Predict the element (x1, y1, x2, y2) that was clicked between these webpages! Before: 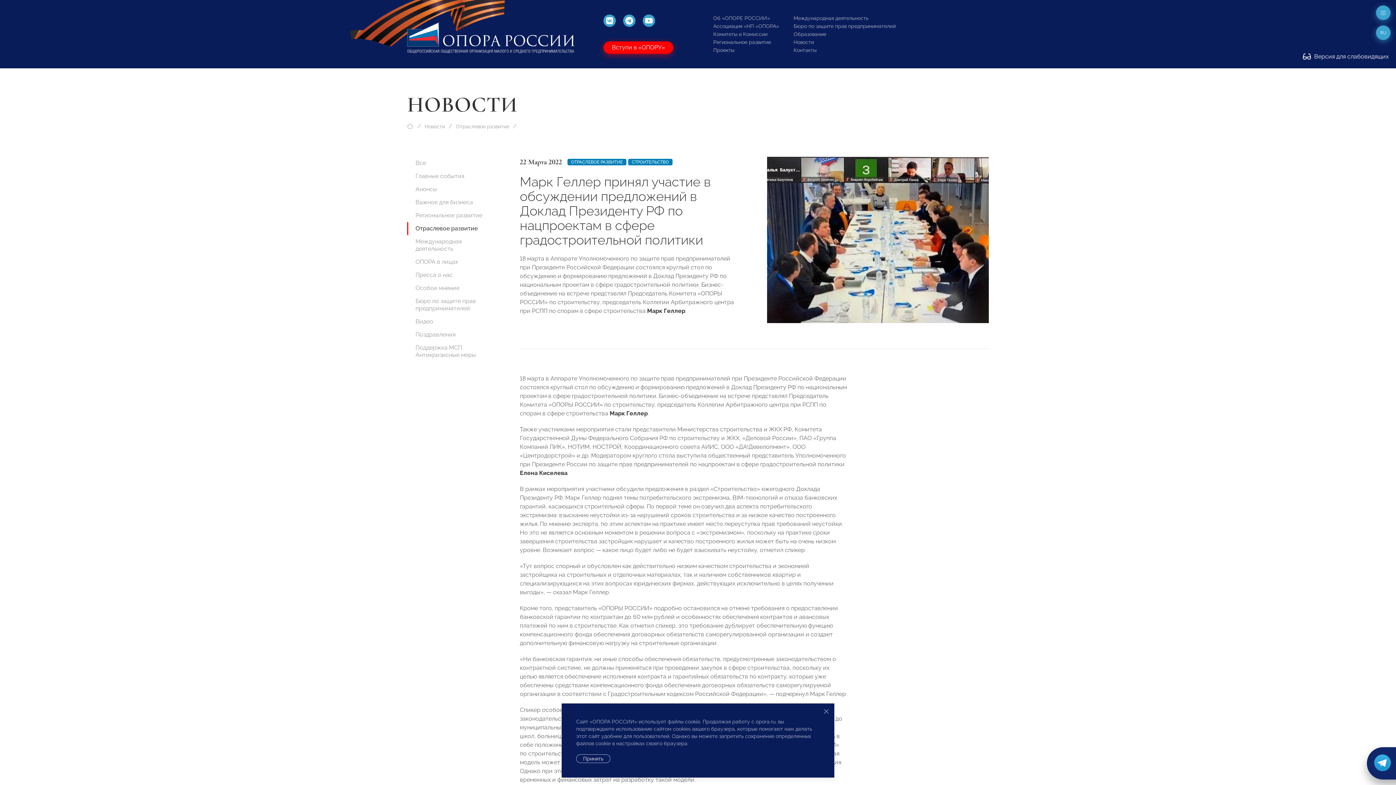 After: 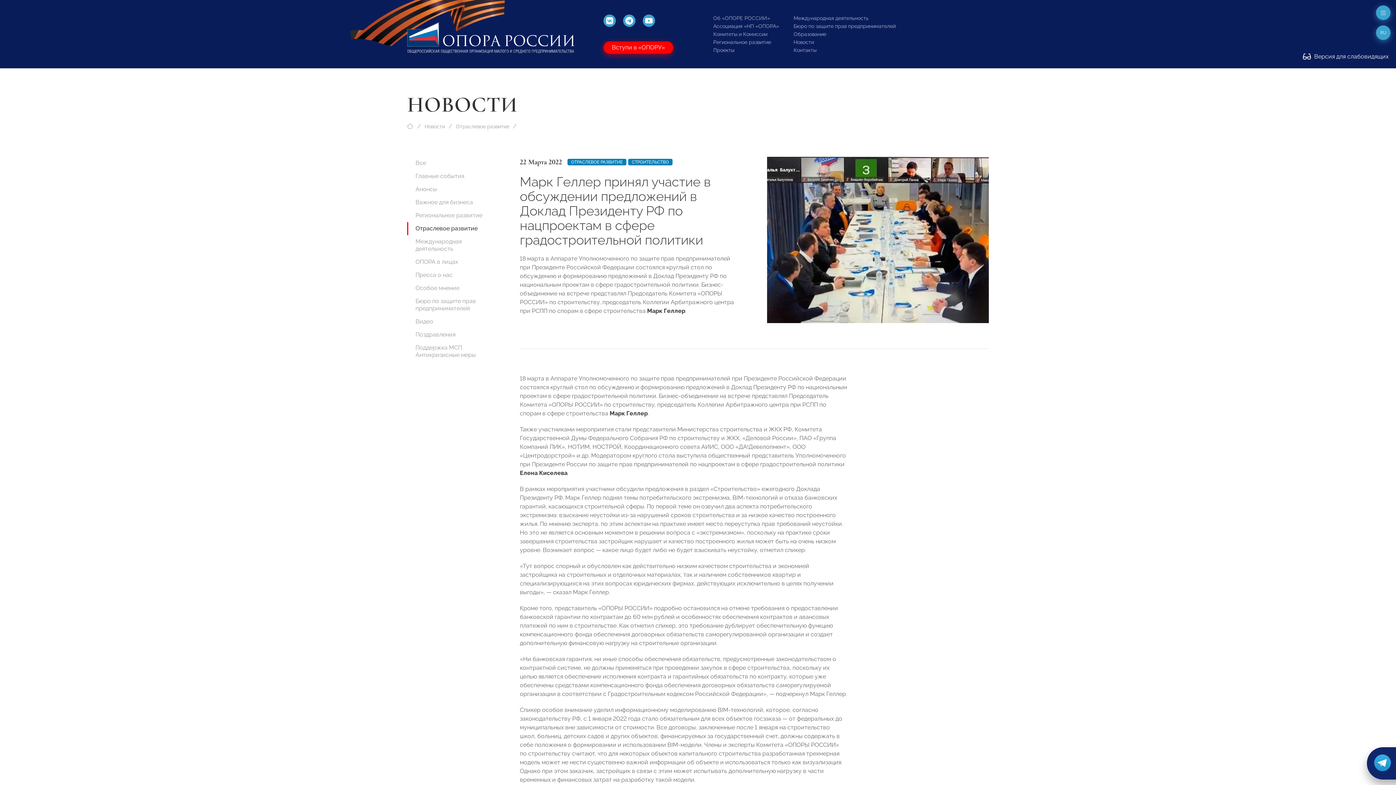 Action: label: Принять bbox: (576, 754, 610, 763)